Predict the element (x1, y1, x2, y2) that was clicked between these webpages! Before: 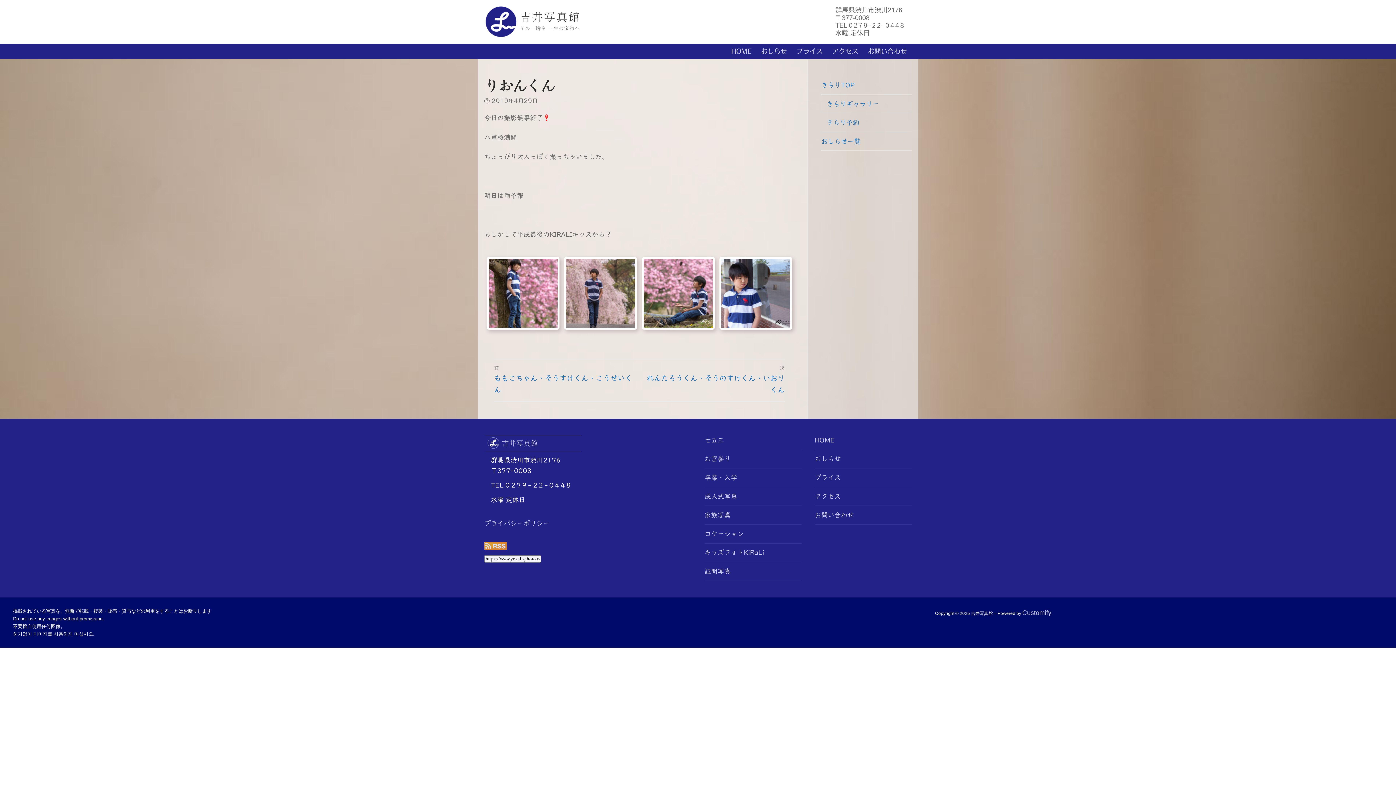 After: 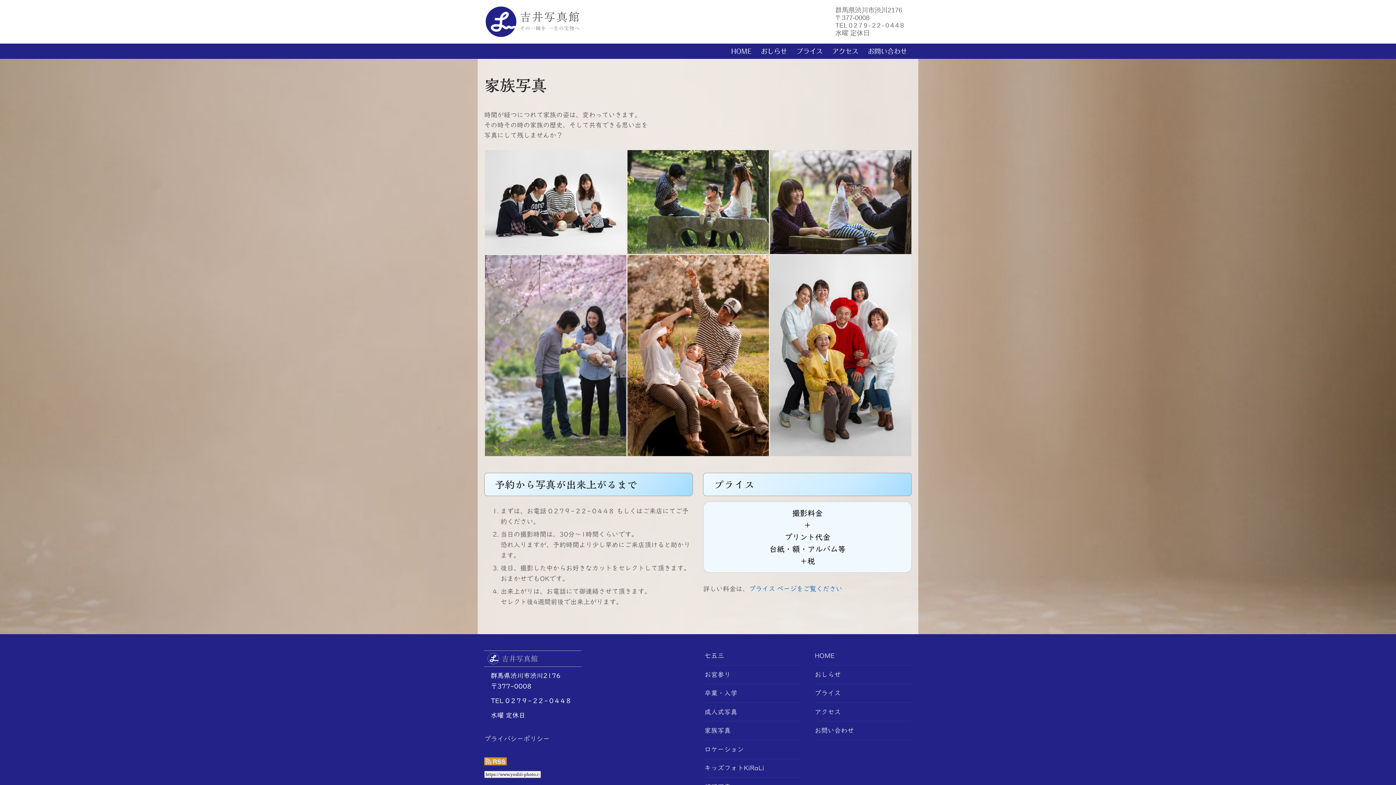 Action: bbox: (704, 510, 801, 525) label: 家族写真